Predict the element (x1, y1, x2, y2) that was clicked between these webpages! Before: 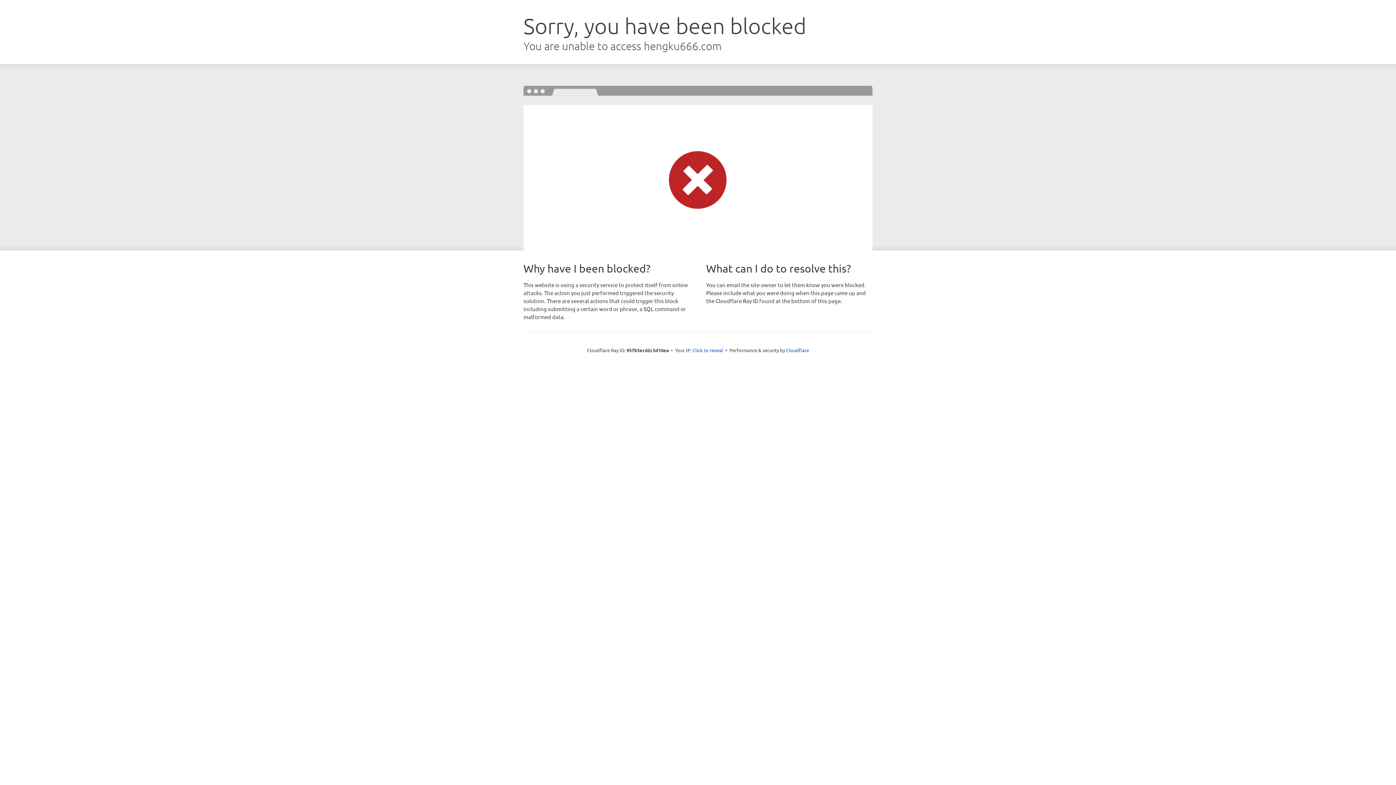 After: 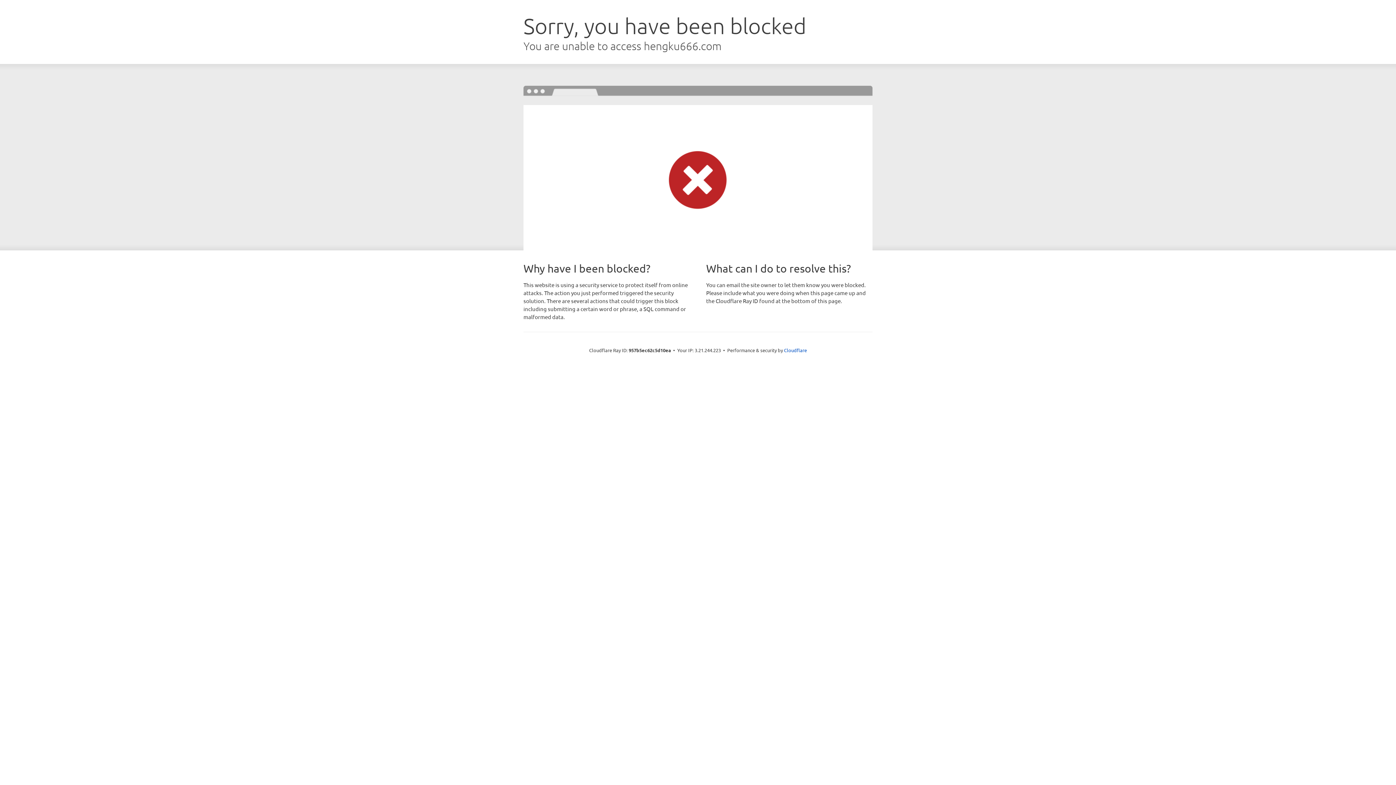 Action: label: Click to reveal bbox: (692, 346, 723, 353)